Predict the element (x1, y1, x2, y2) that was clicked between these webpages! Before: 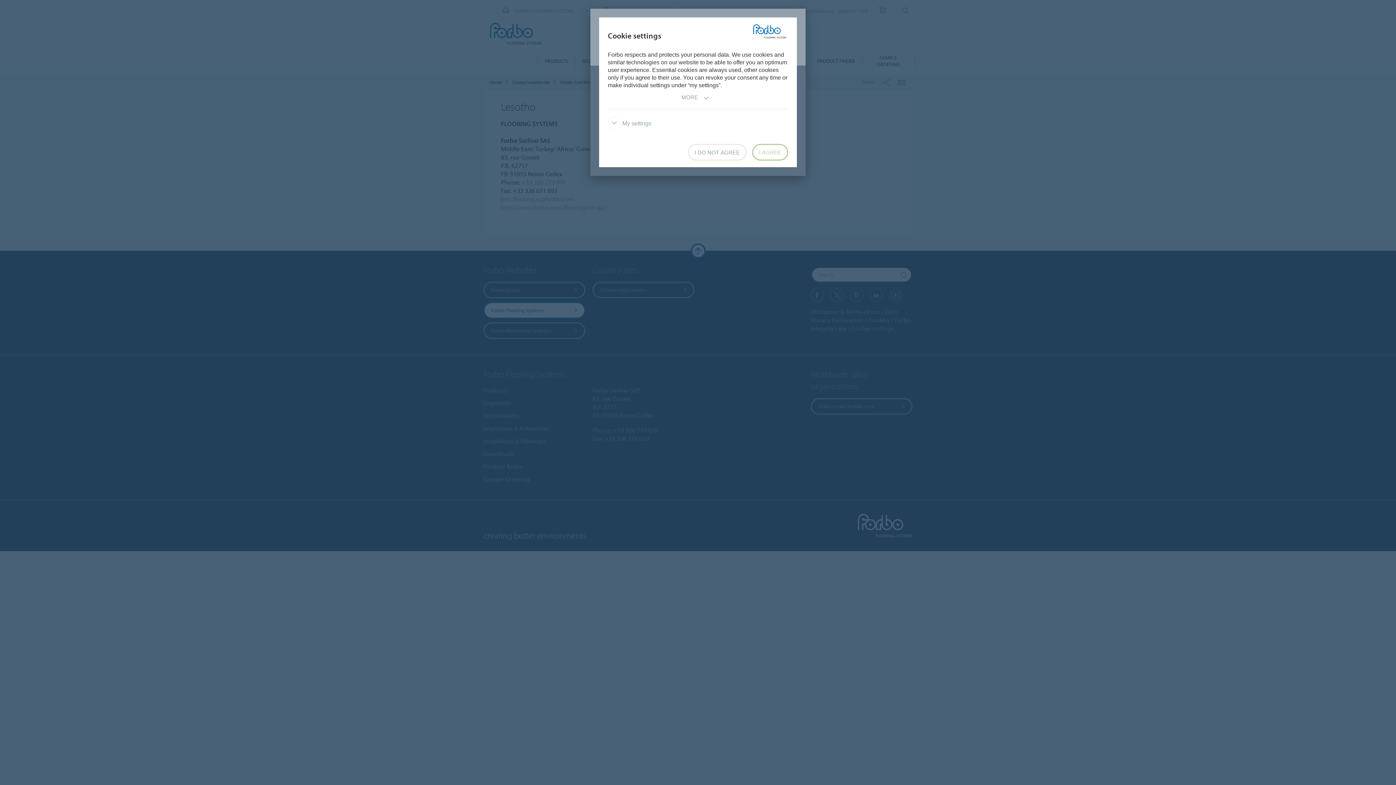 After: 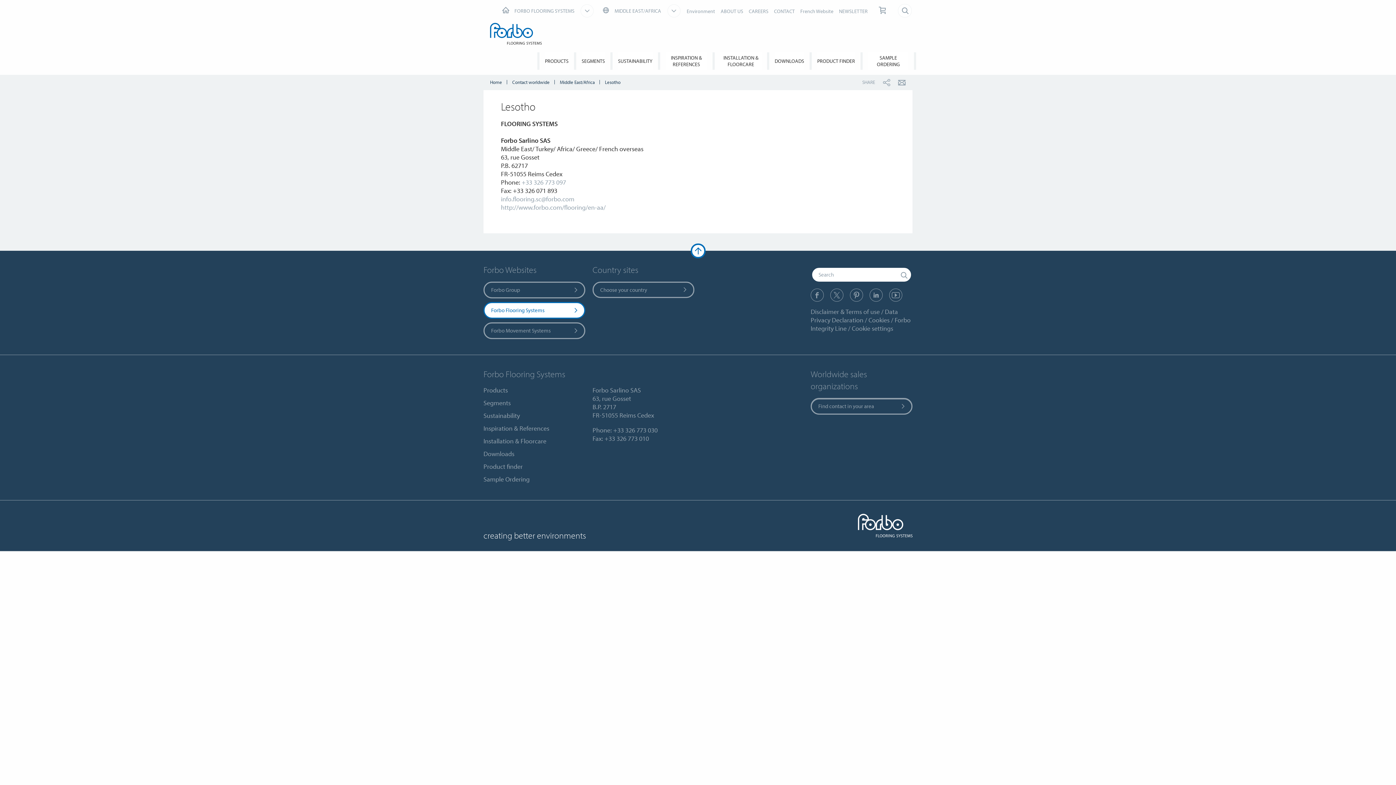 Action: label: I AGREE bbox: (752, 144, 788, 160)